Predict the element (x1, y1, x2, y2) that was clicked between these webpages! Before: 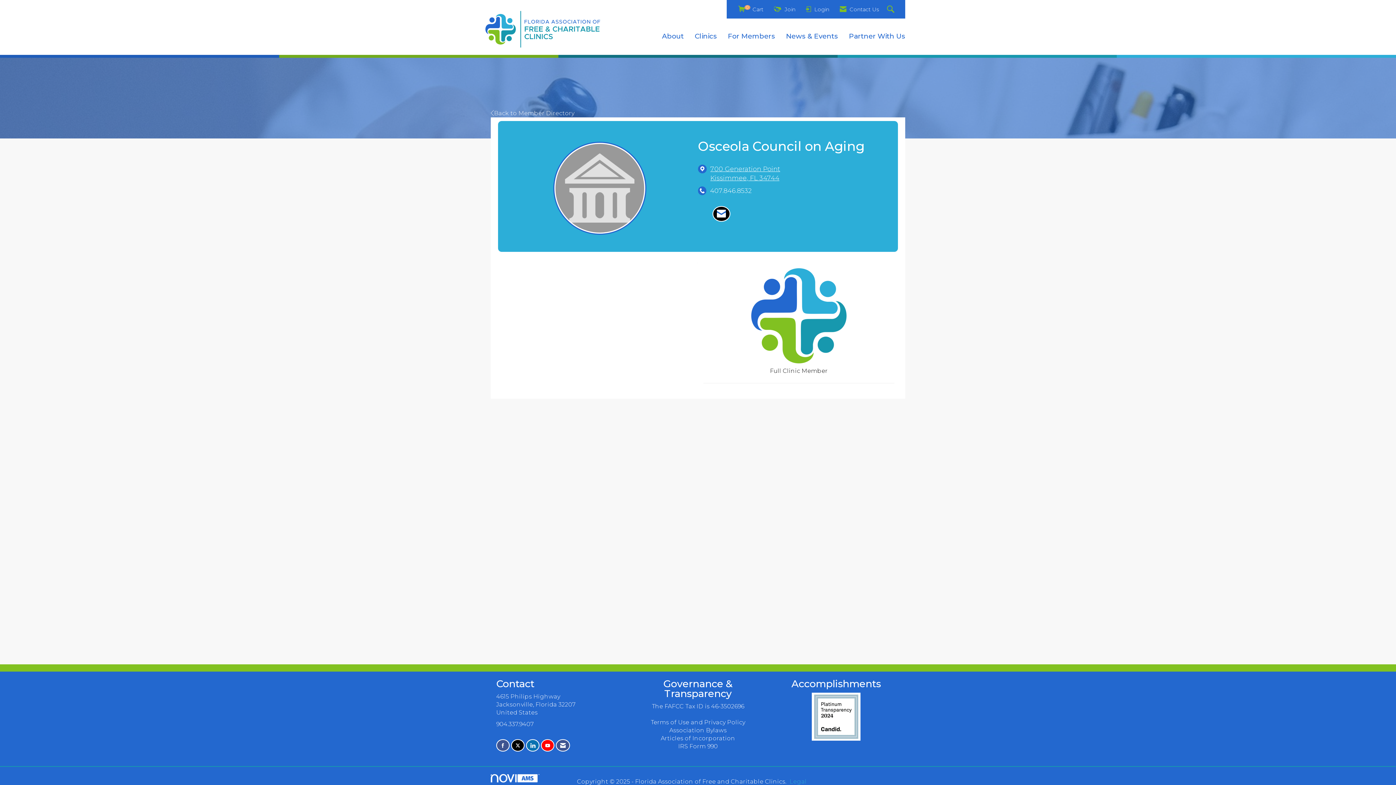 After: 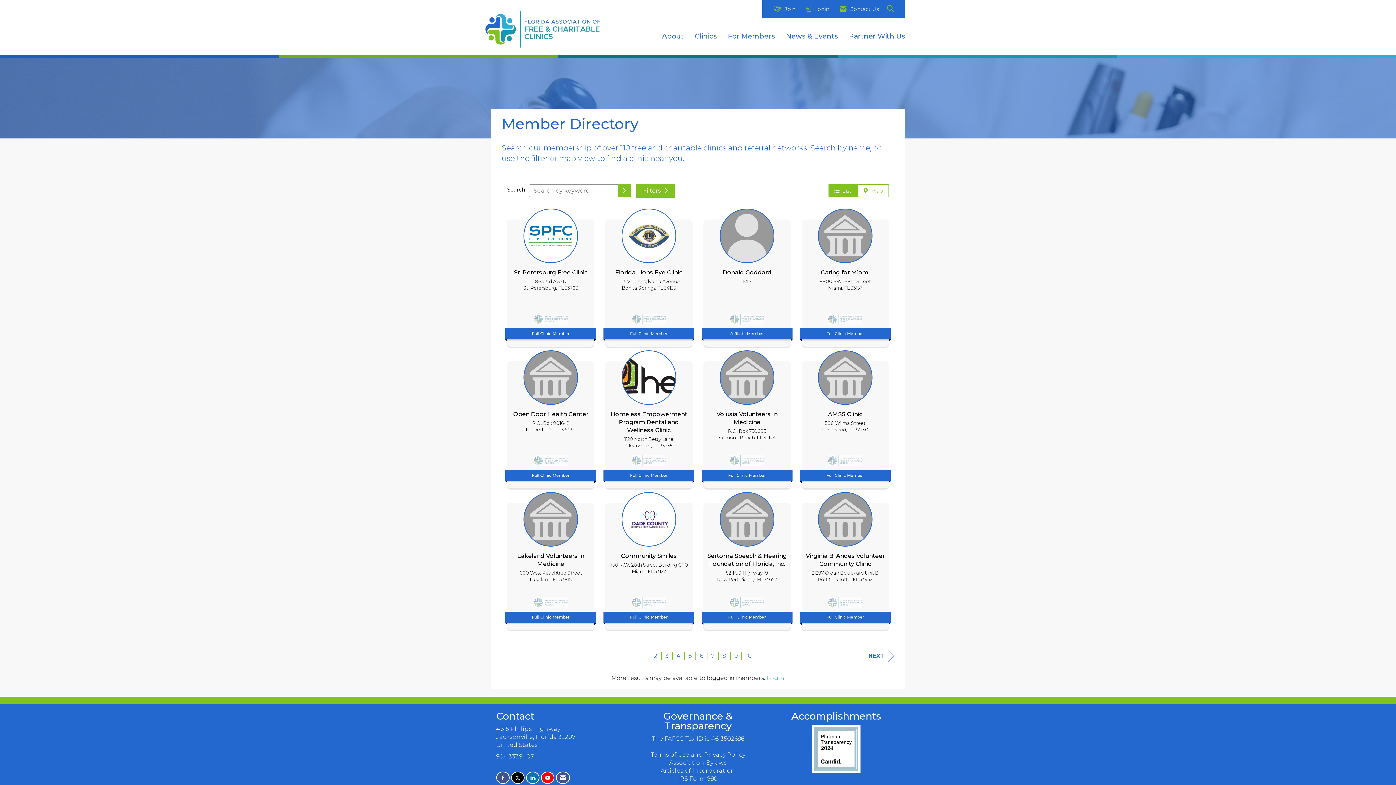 Action: label: Back to Member Directory bbox: (490, 109, 574, 116)